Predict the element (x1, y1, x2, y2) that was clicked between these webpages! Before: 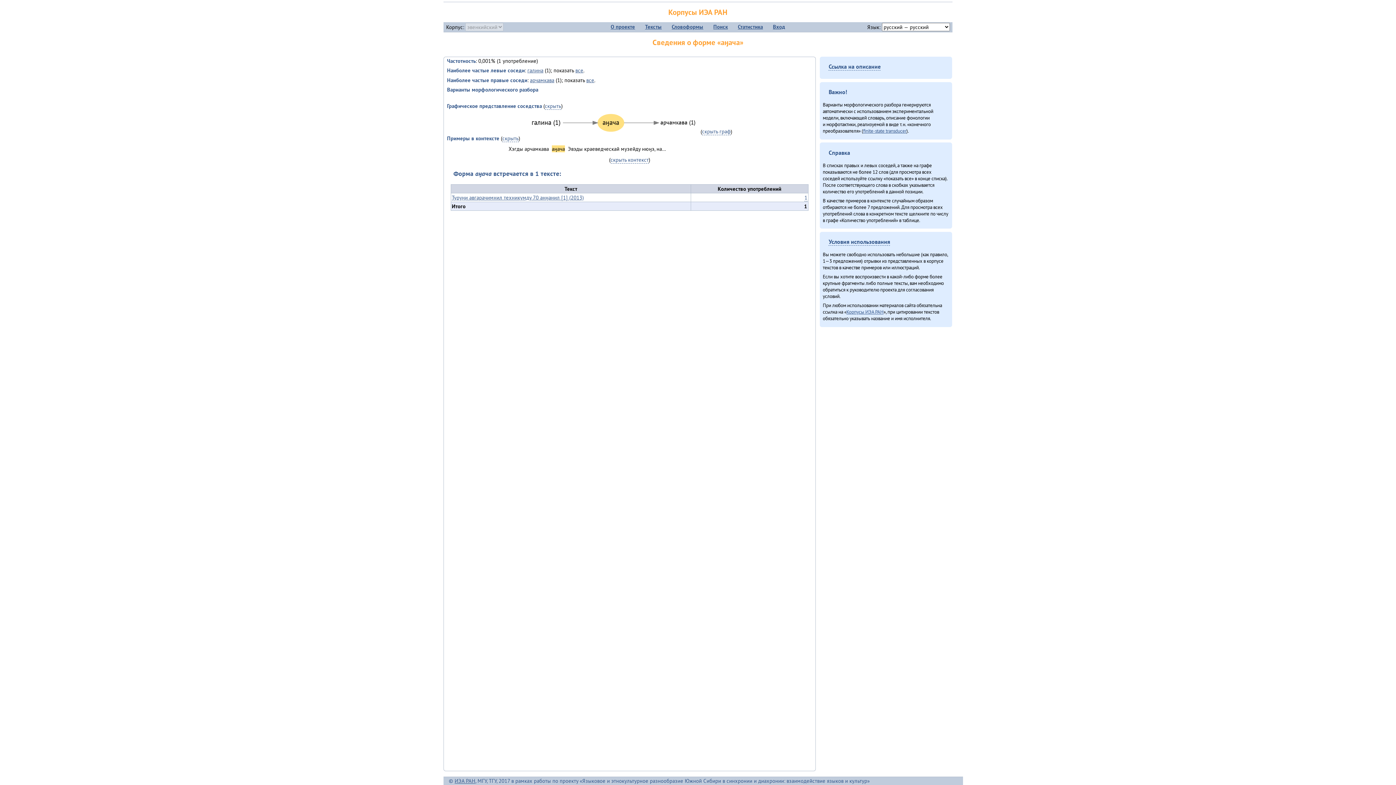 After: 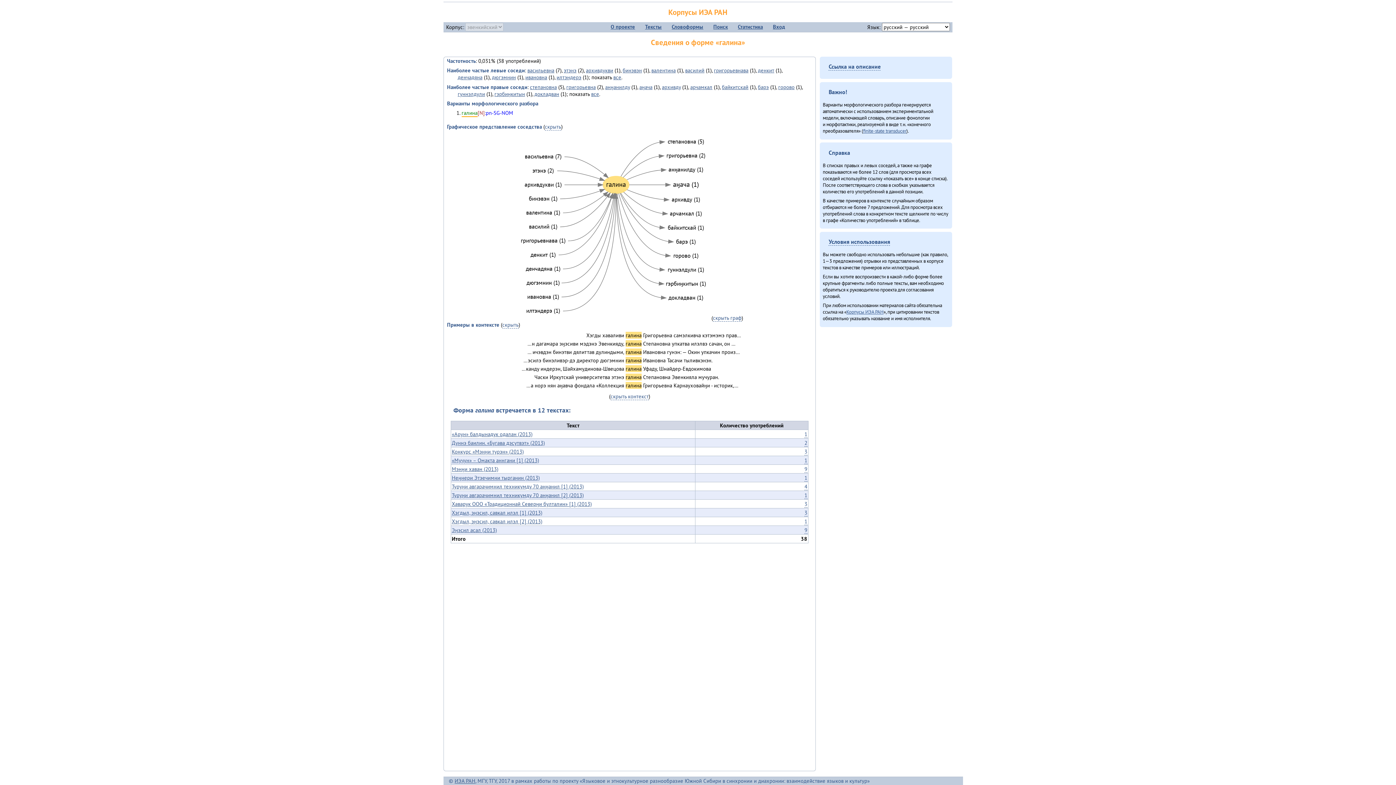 Action: label: галина bbox: (527, 67, 543, 73)